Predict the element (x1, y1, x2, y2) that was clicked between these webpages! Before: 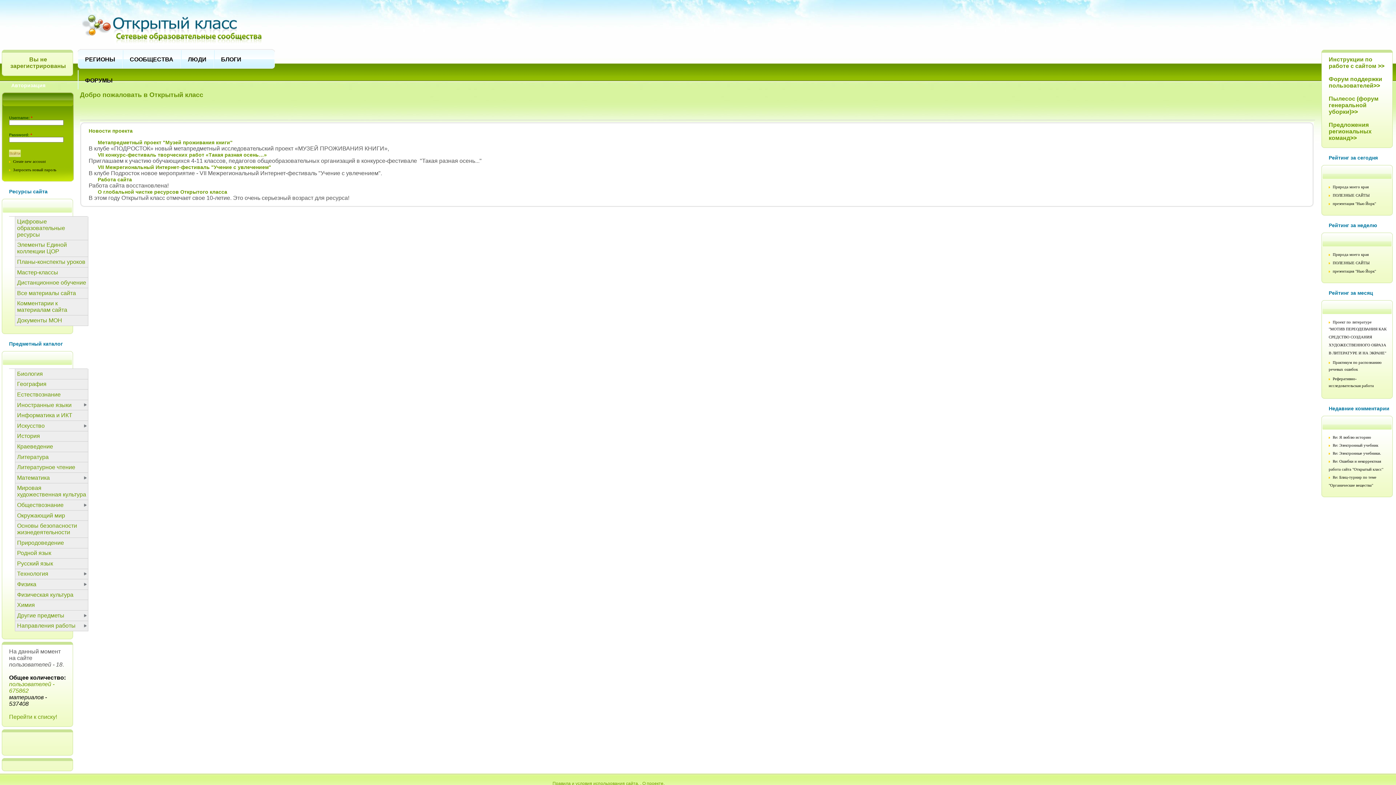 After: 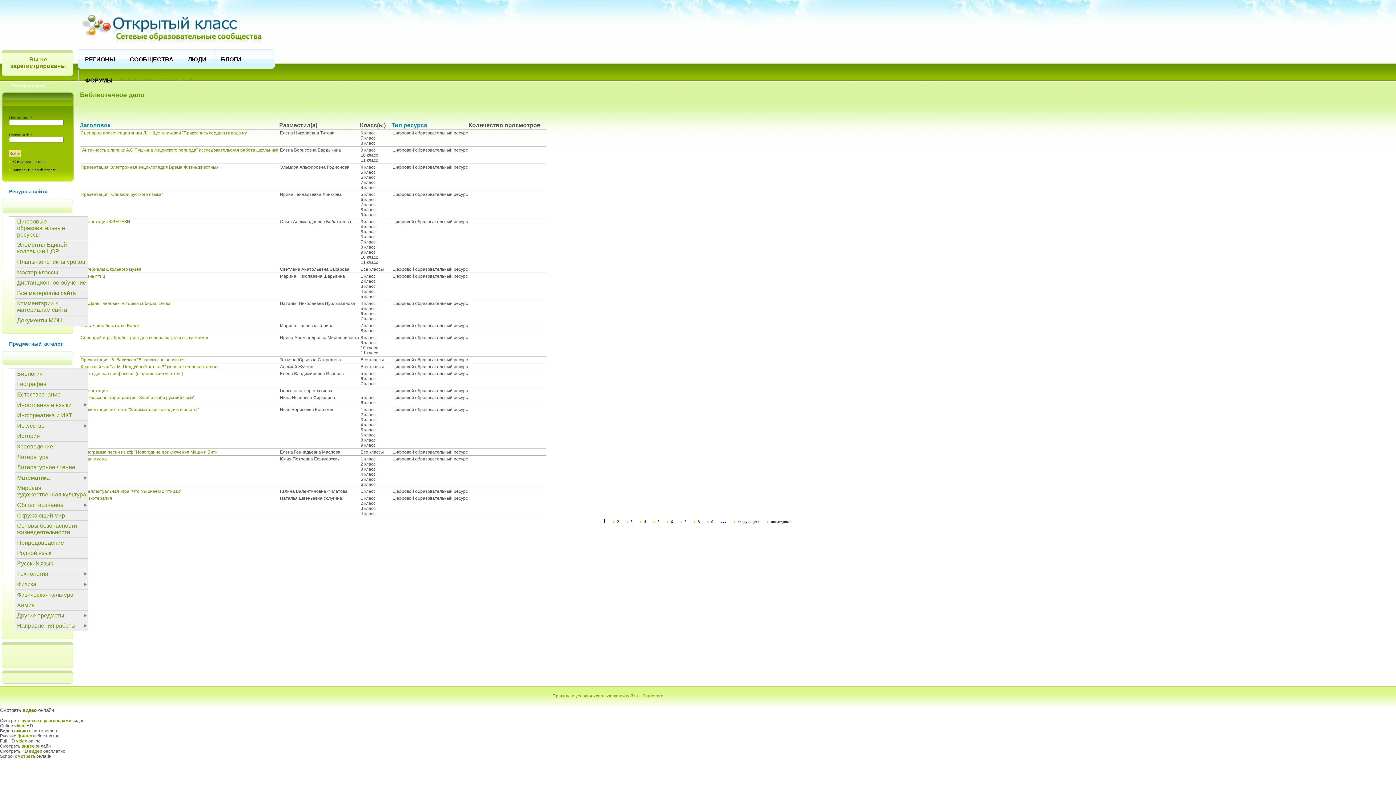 Action: bbox: (15, 621, 88, 631) label: Направления работы